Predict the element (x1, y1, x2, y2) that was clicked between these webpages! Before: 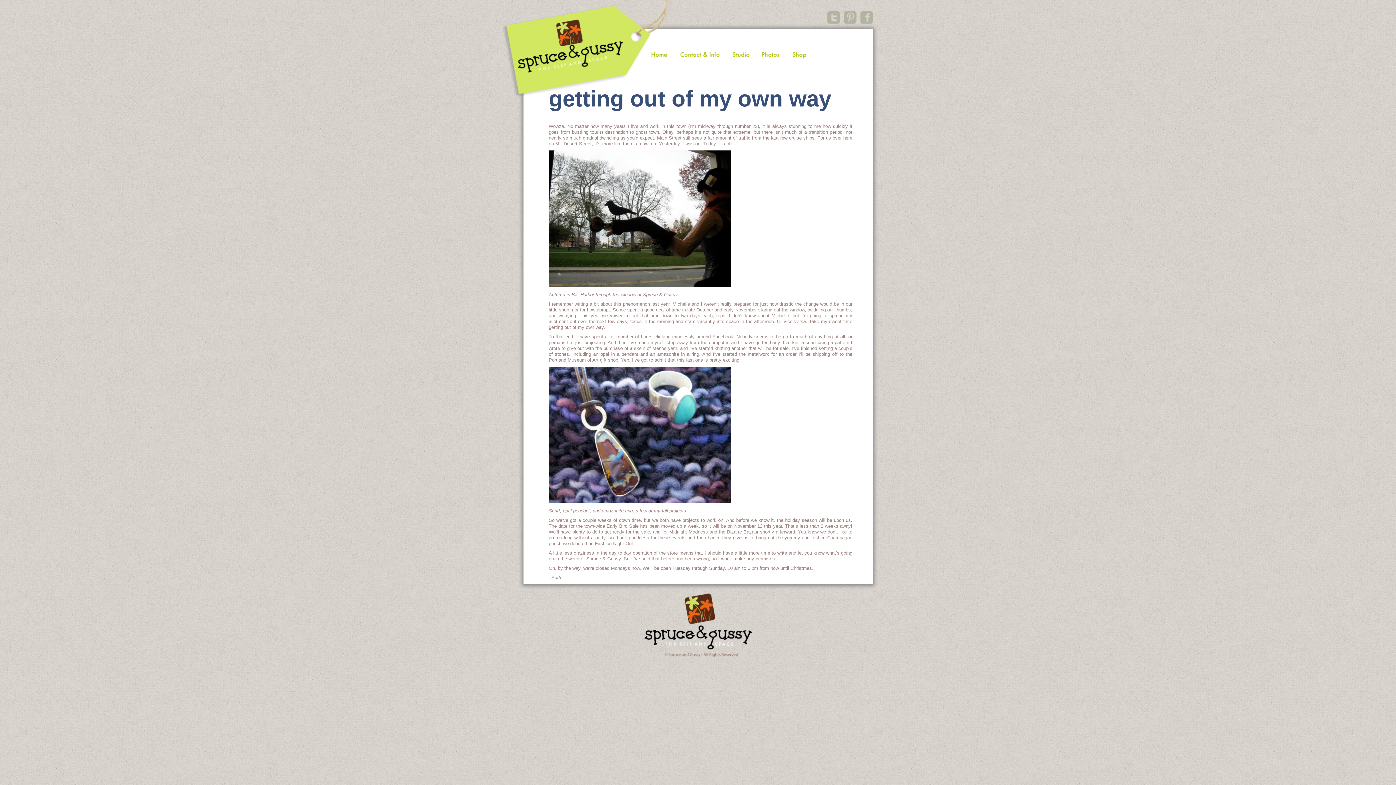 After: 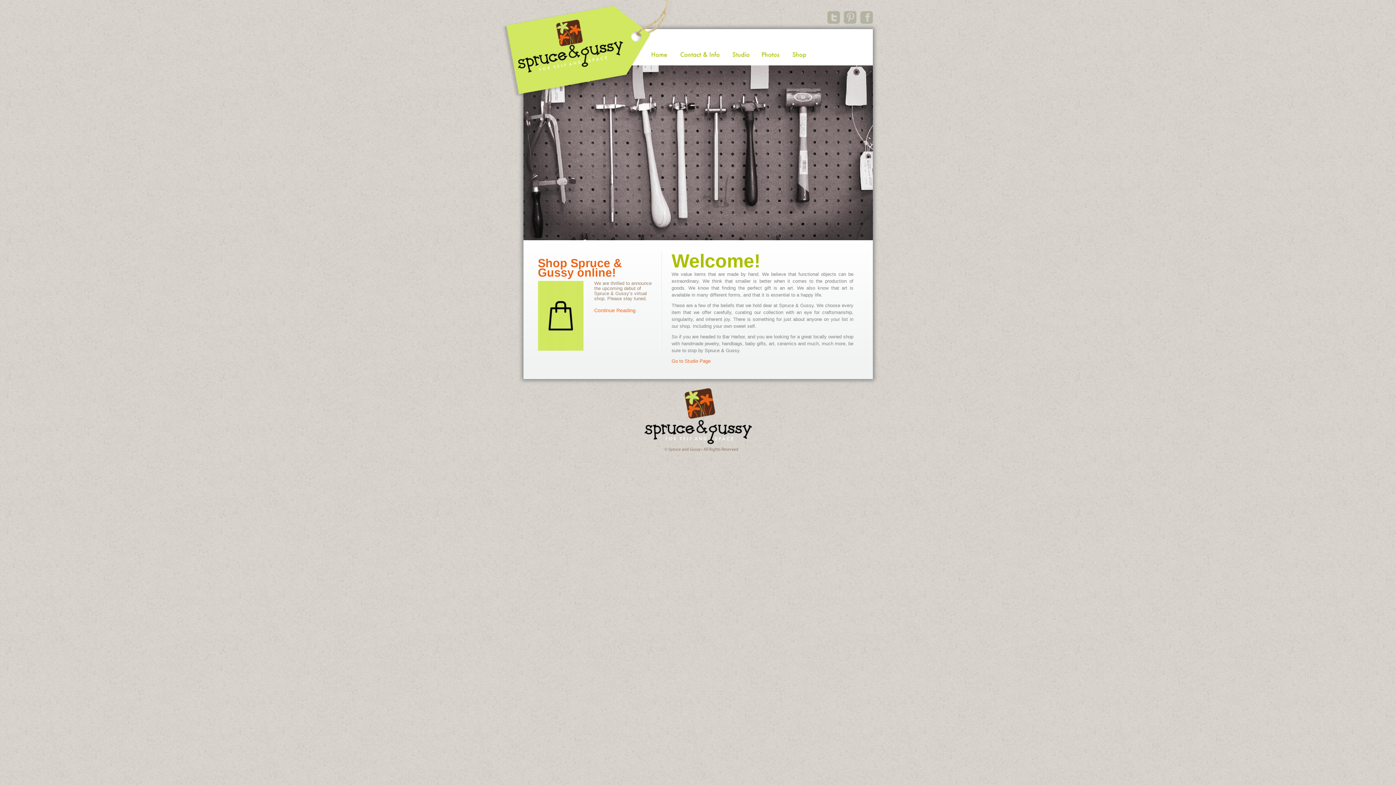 Action: label: Home bbox: (648, 47, 669, 61)